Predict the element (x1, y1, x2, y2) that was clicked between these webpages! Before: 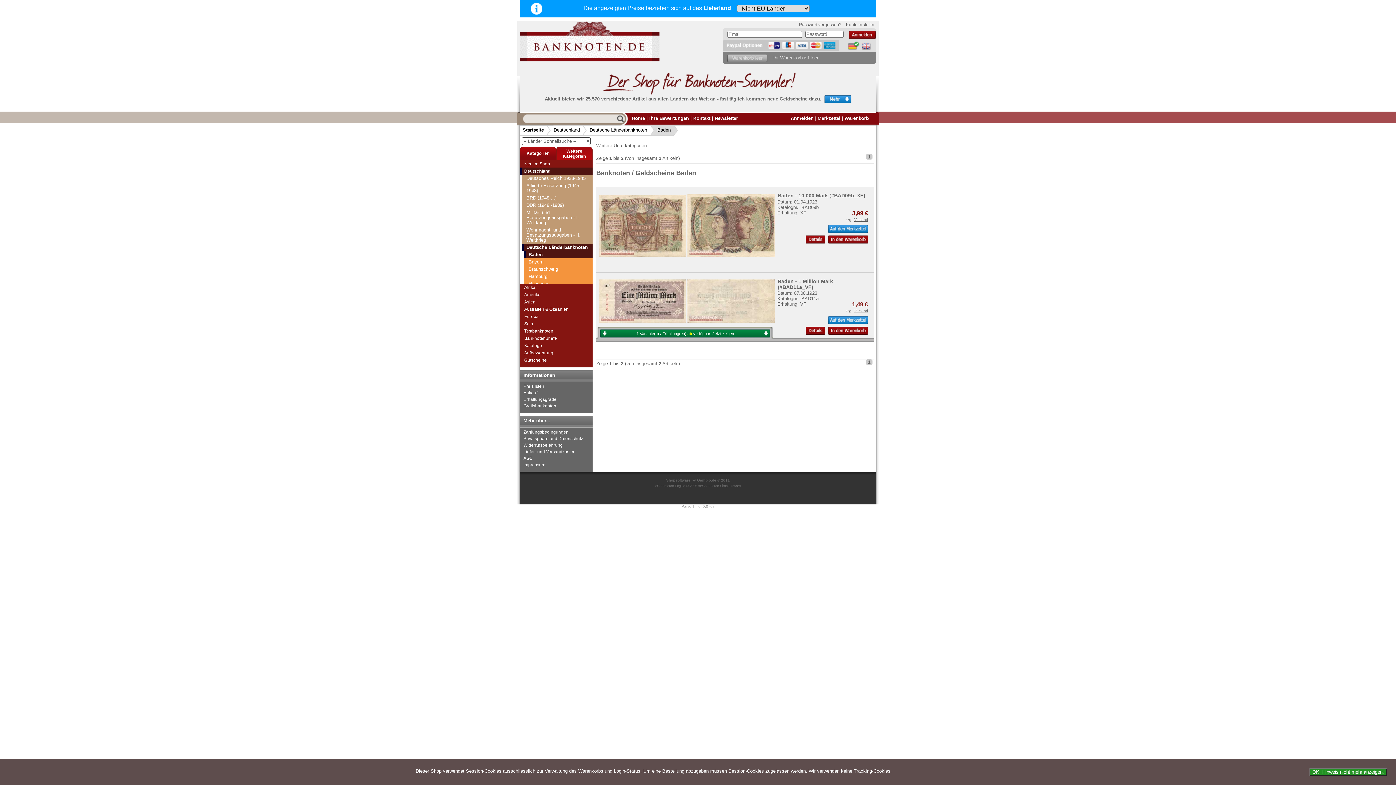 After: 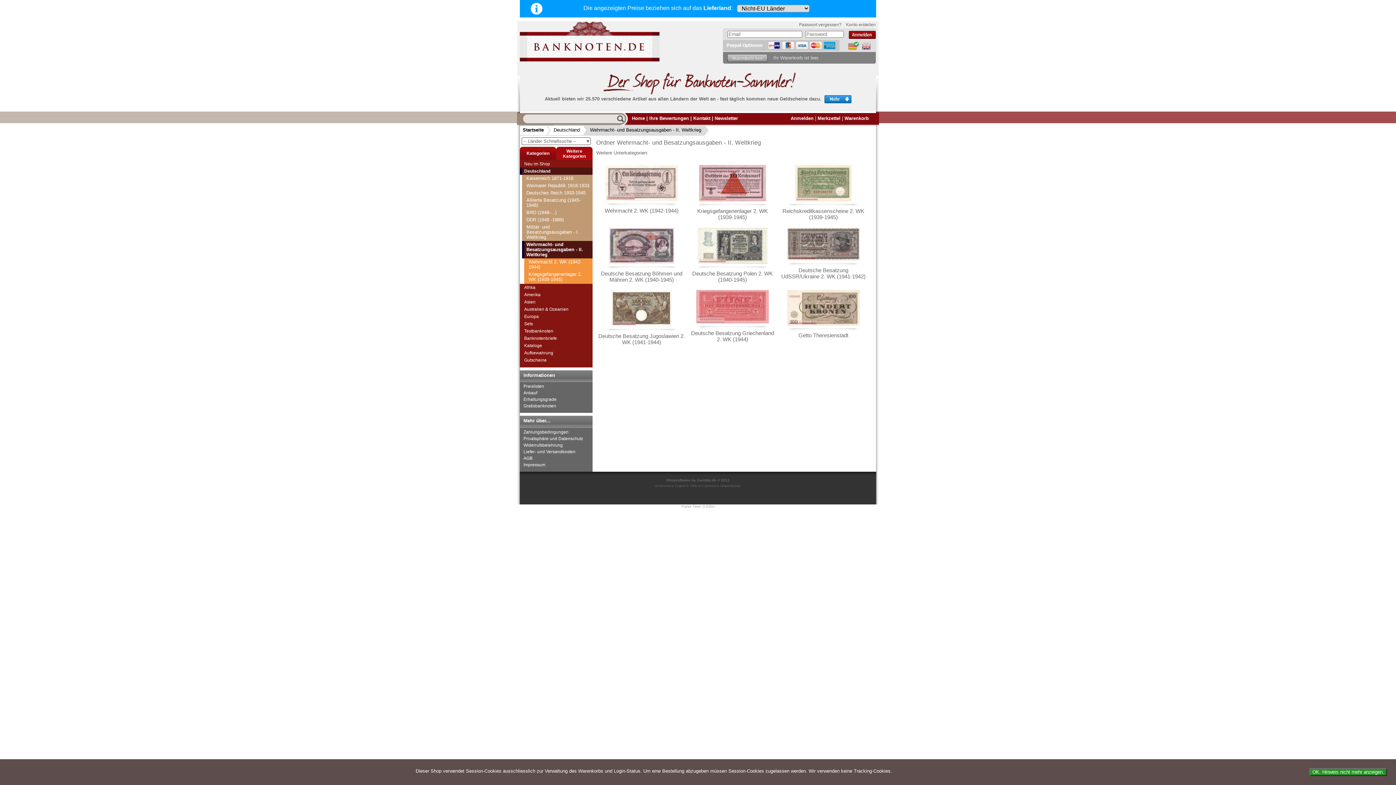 Action: label: Wehrmacht- und Besatzungsausgaben - II. Weltkrieg bbox: (524, 226, 592, 243)